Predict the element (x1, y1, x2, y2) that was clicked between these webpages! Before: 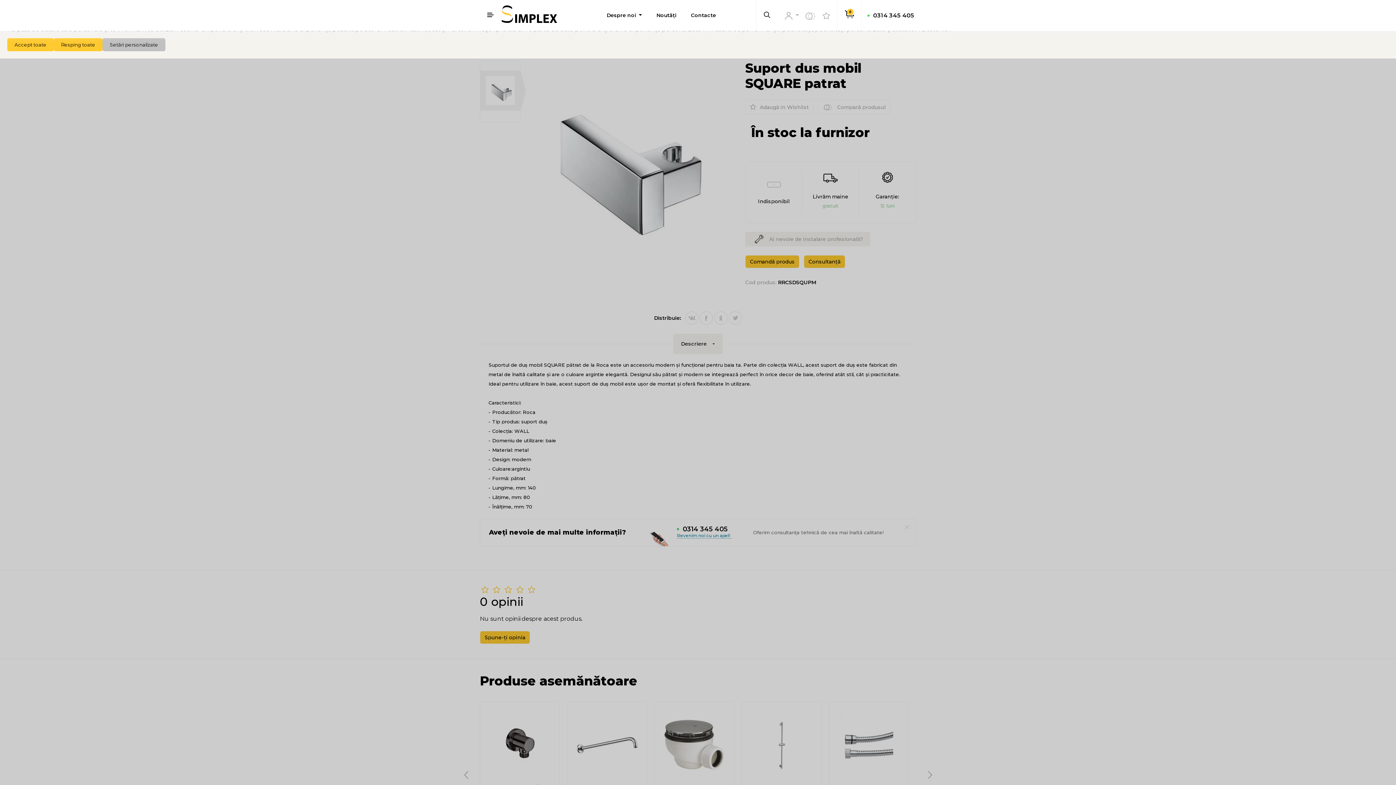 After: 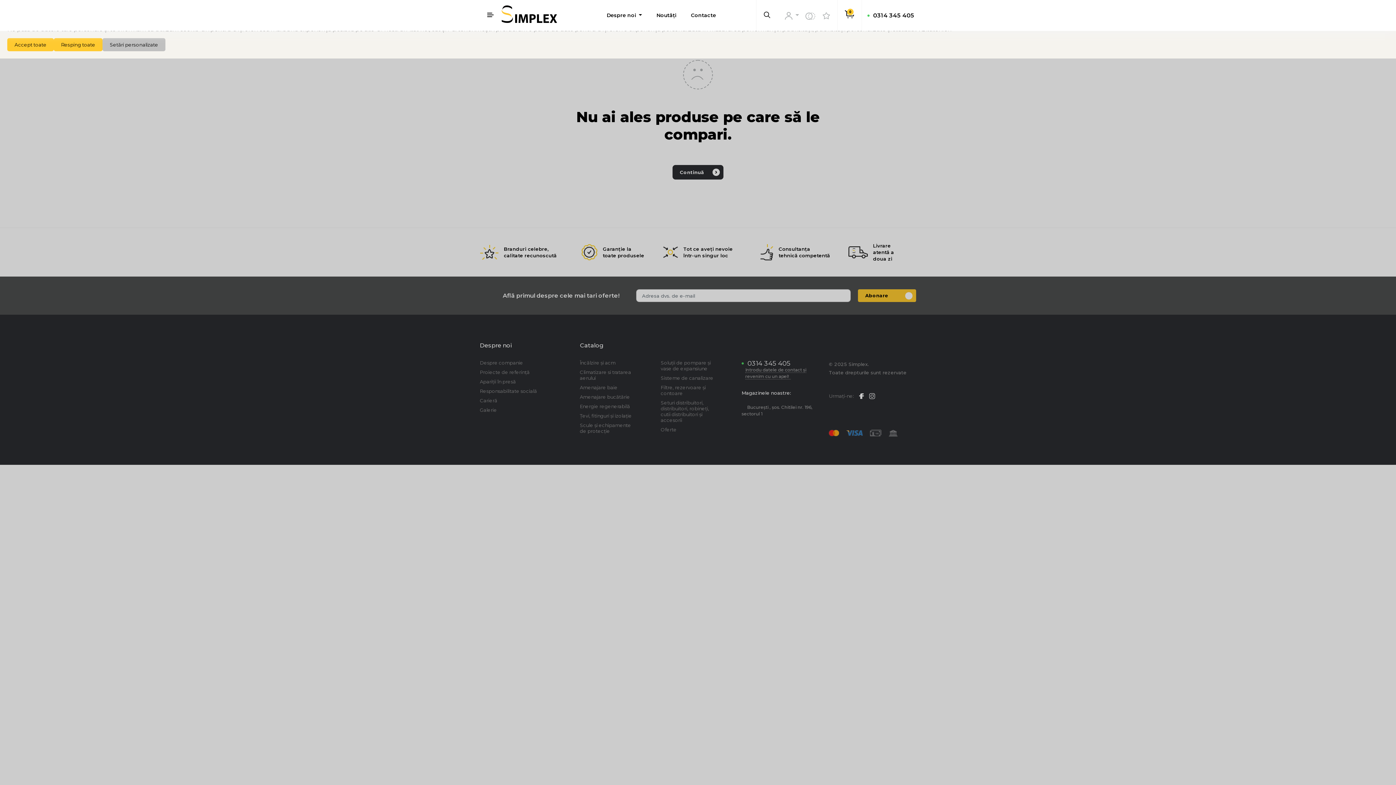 Action: bbox: (802, 0, 820, 30) label: Compare products